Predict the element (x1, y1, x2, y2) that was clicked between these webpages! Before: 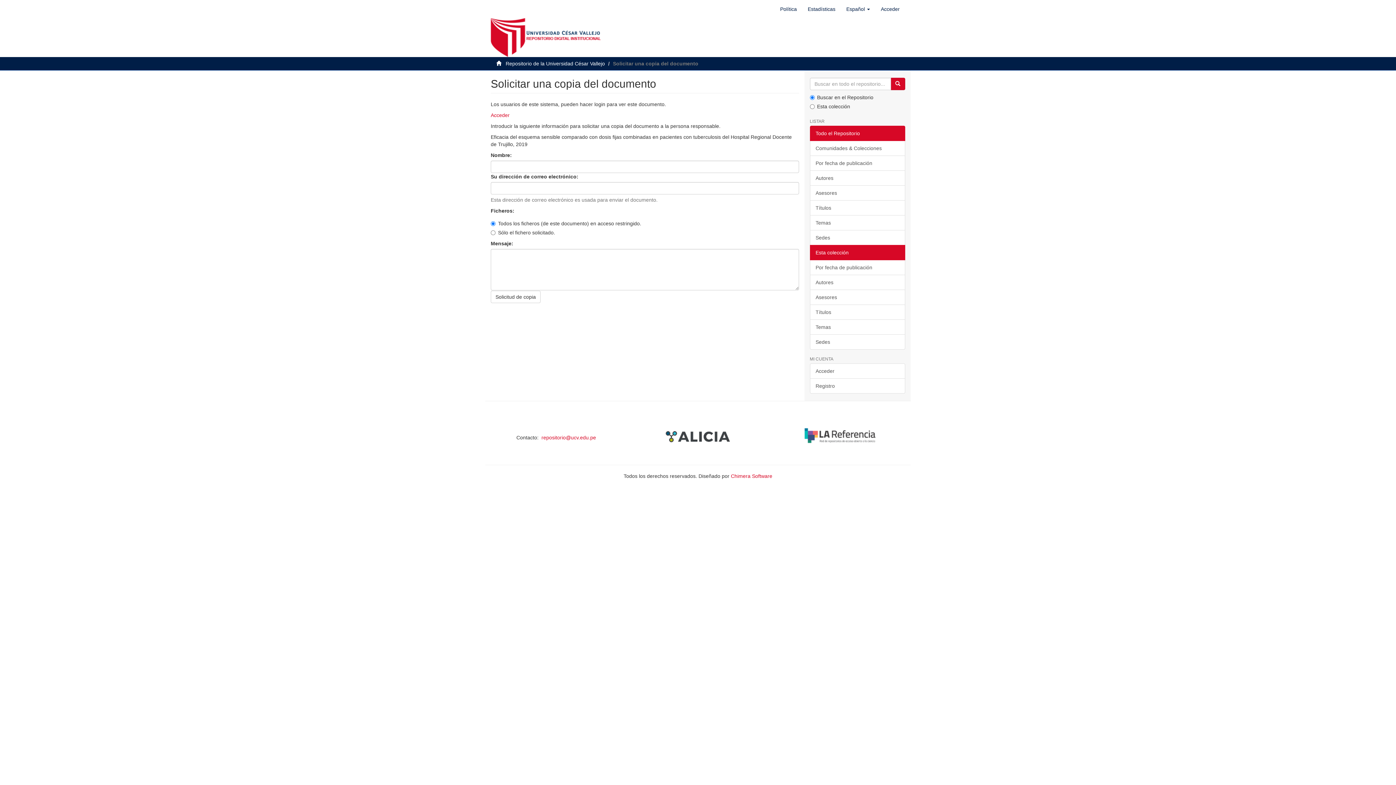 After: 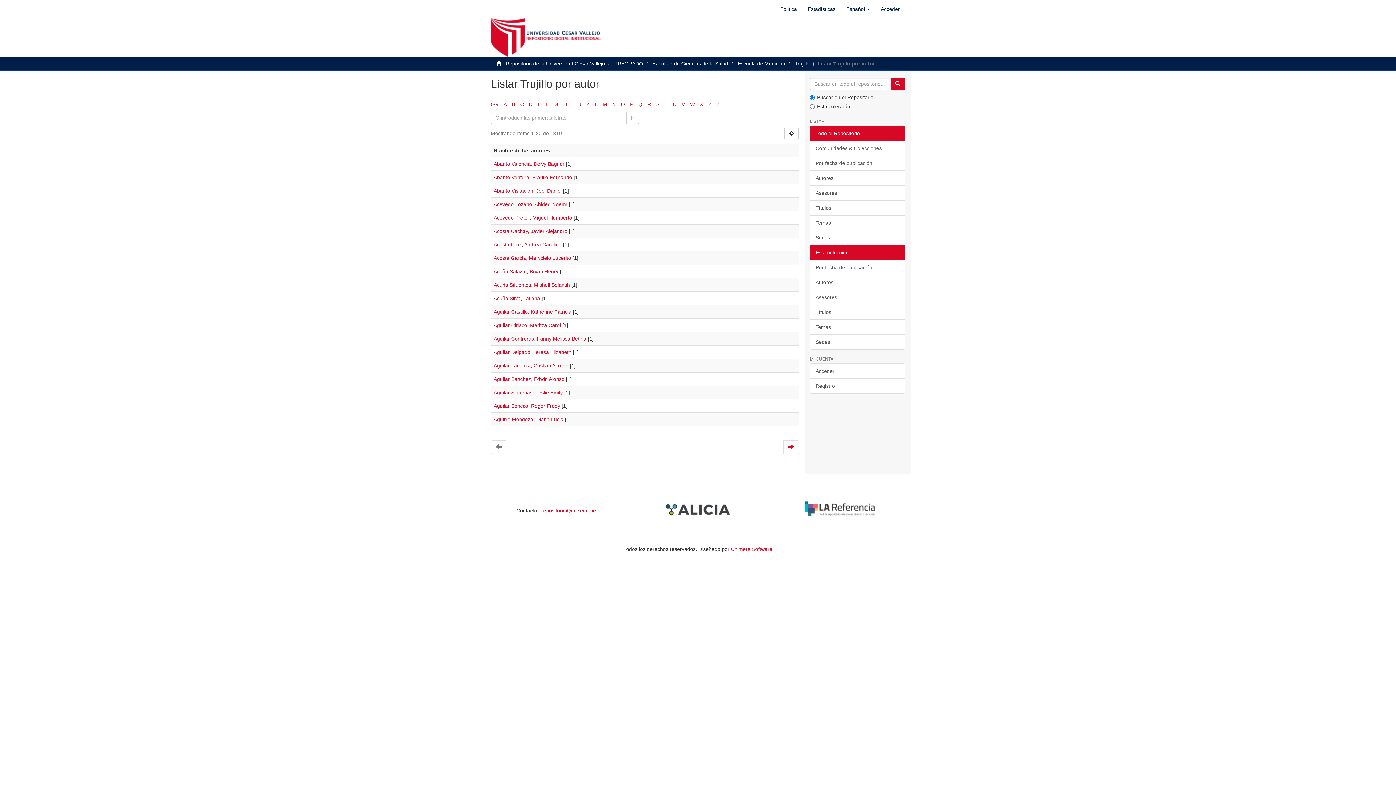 Action: label: Autores bbox: (810, 274, 905, 290)